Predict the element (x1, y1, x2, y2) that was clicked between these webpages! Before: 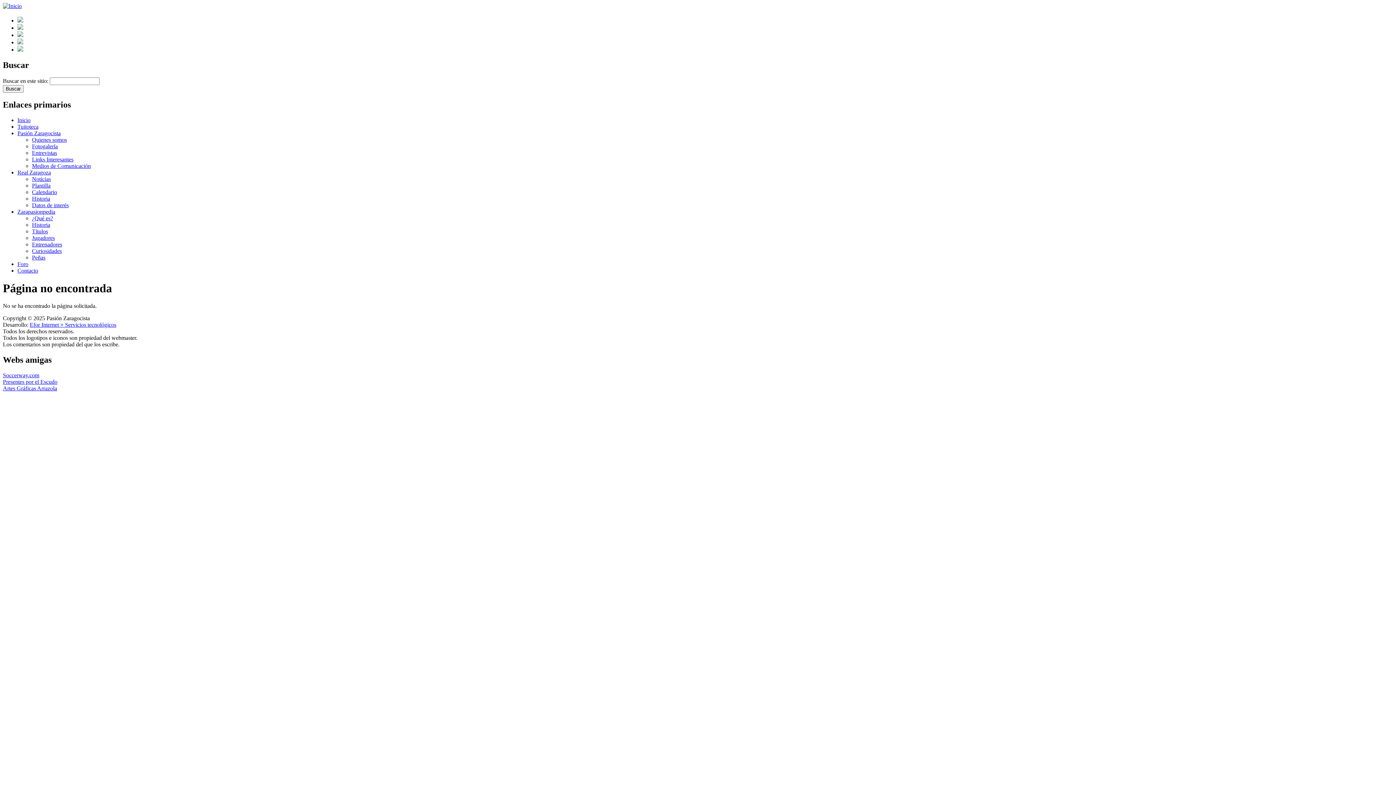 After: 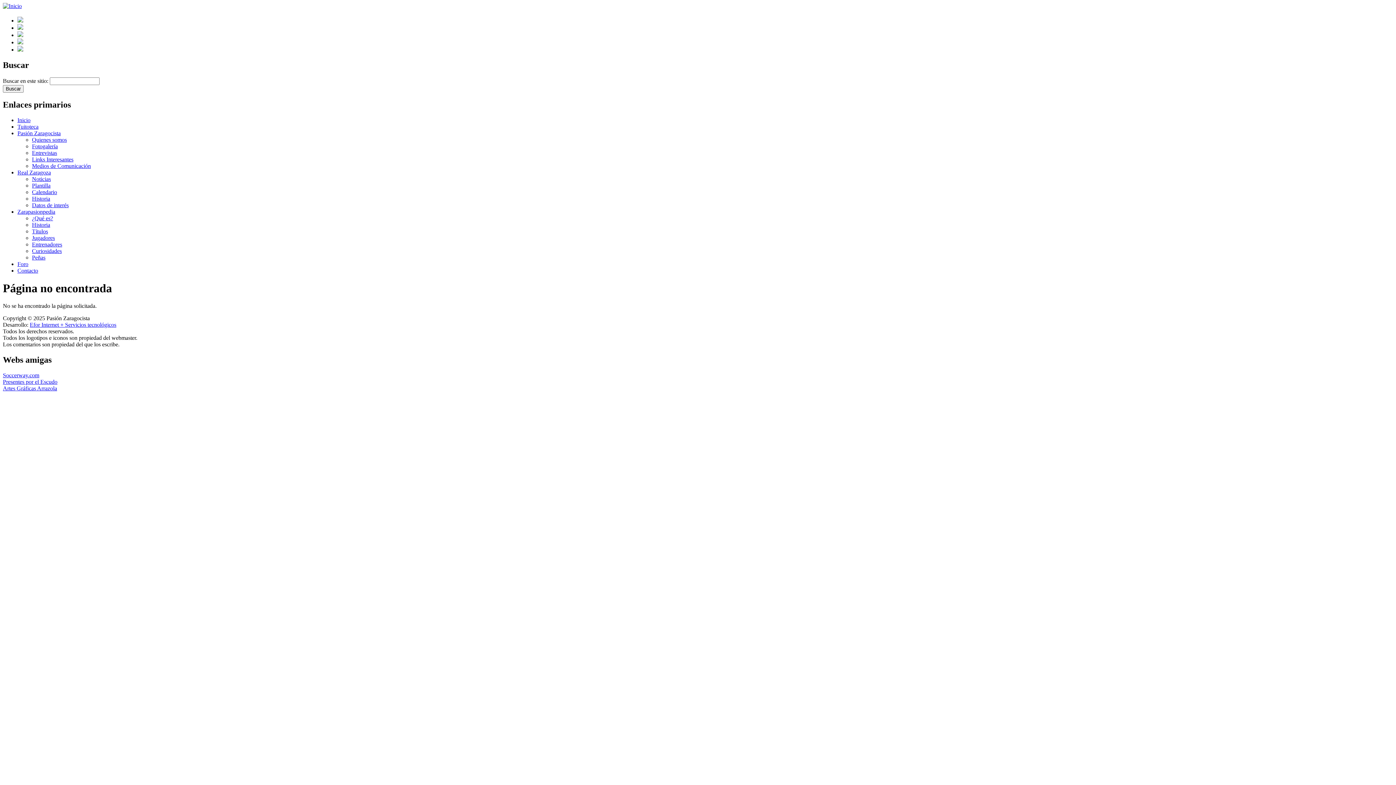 Action: bbox: (17, 39, 23, 45)